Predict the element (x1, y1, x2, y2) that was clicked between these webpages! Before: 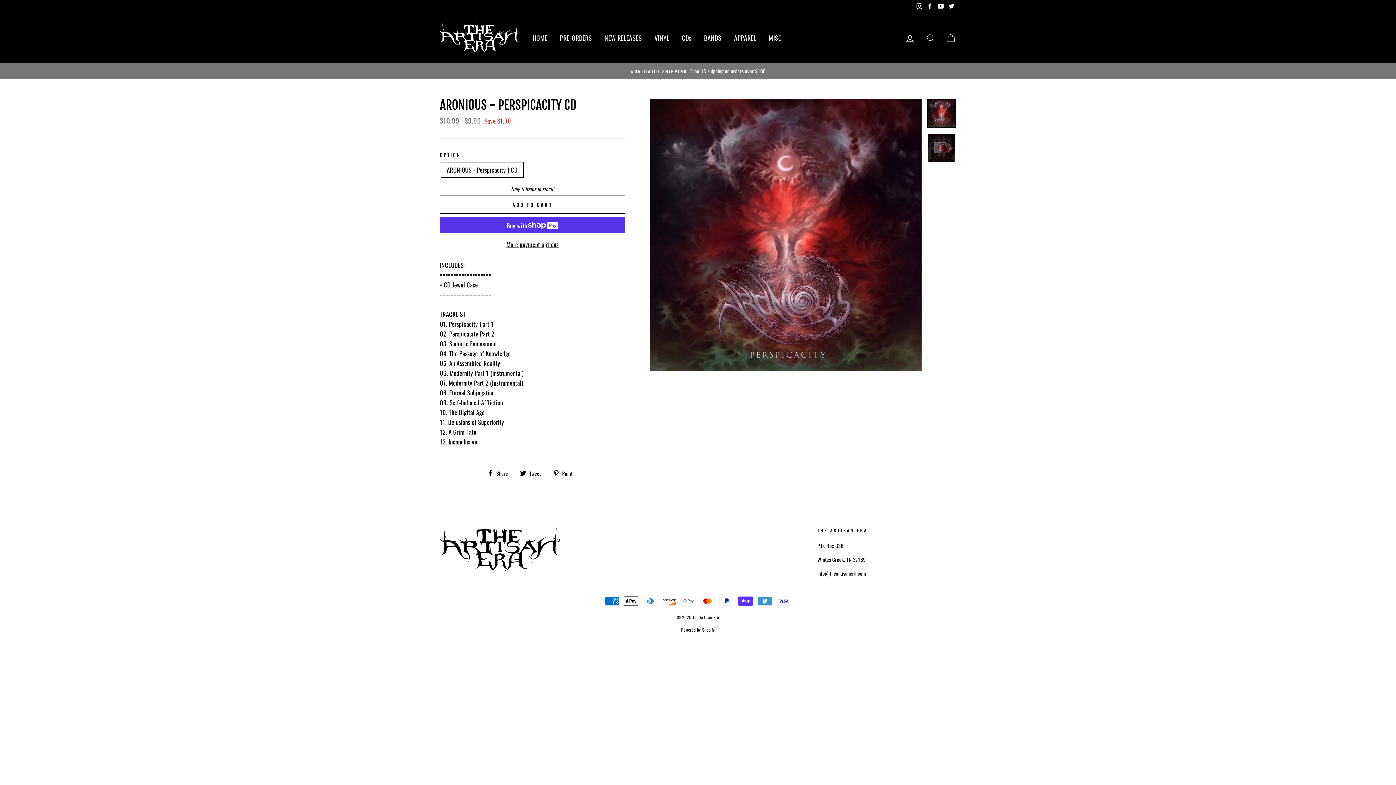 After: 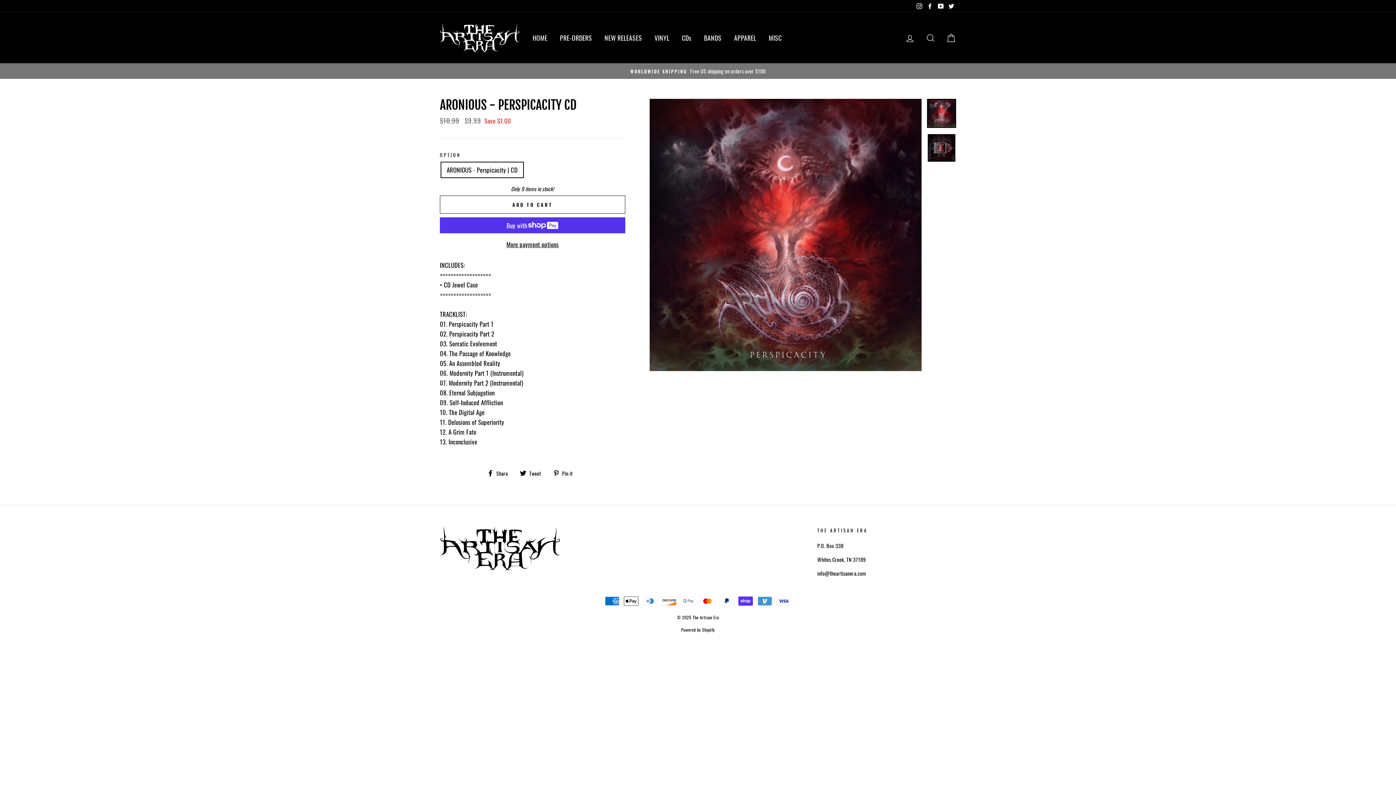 Action: label: Facebook bbox: (925, 0, 934, 12)